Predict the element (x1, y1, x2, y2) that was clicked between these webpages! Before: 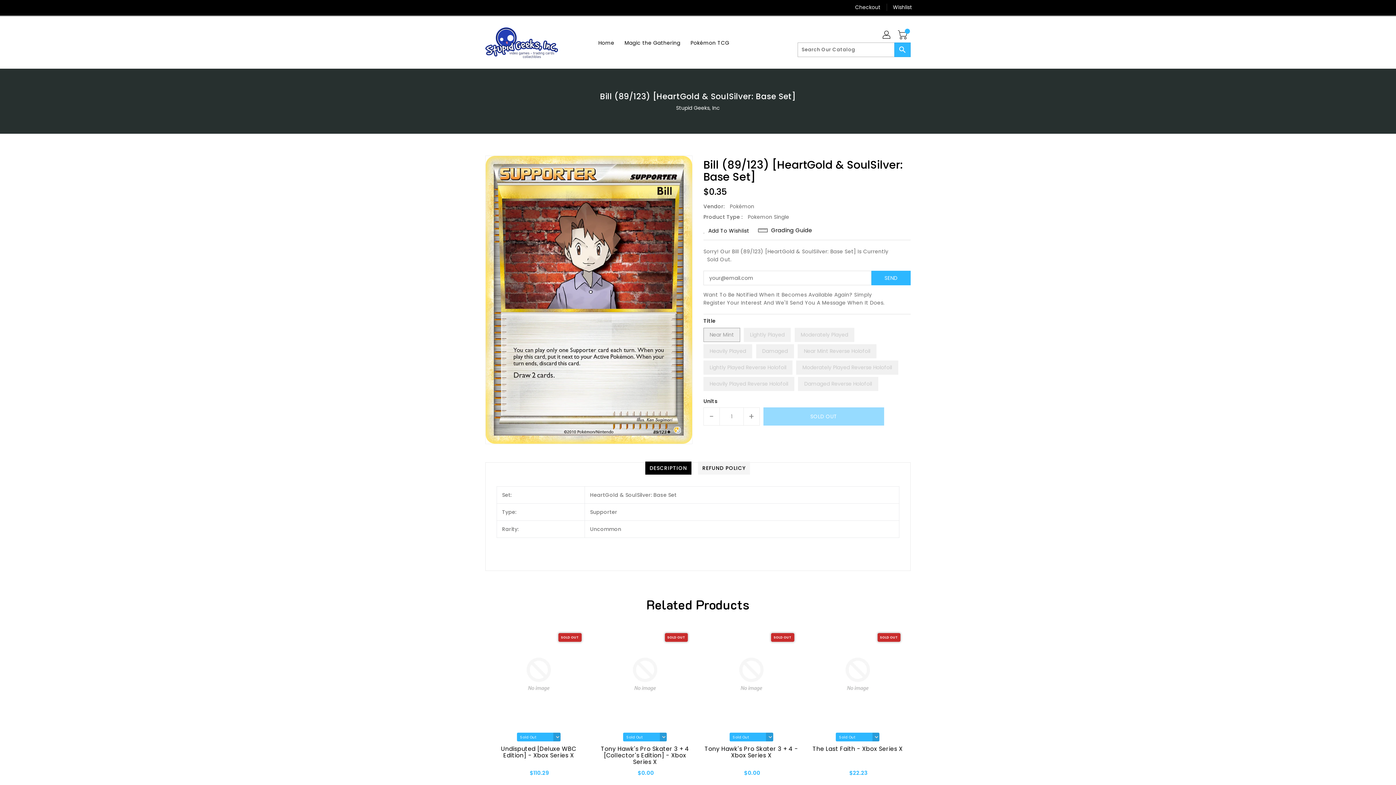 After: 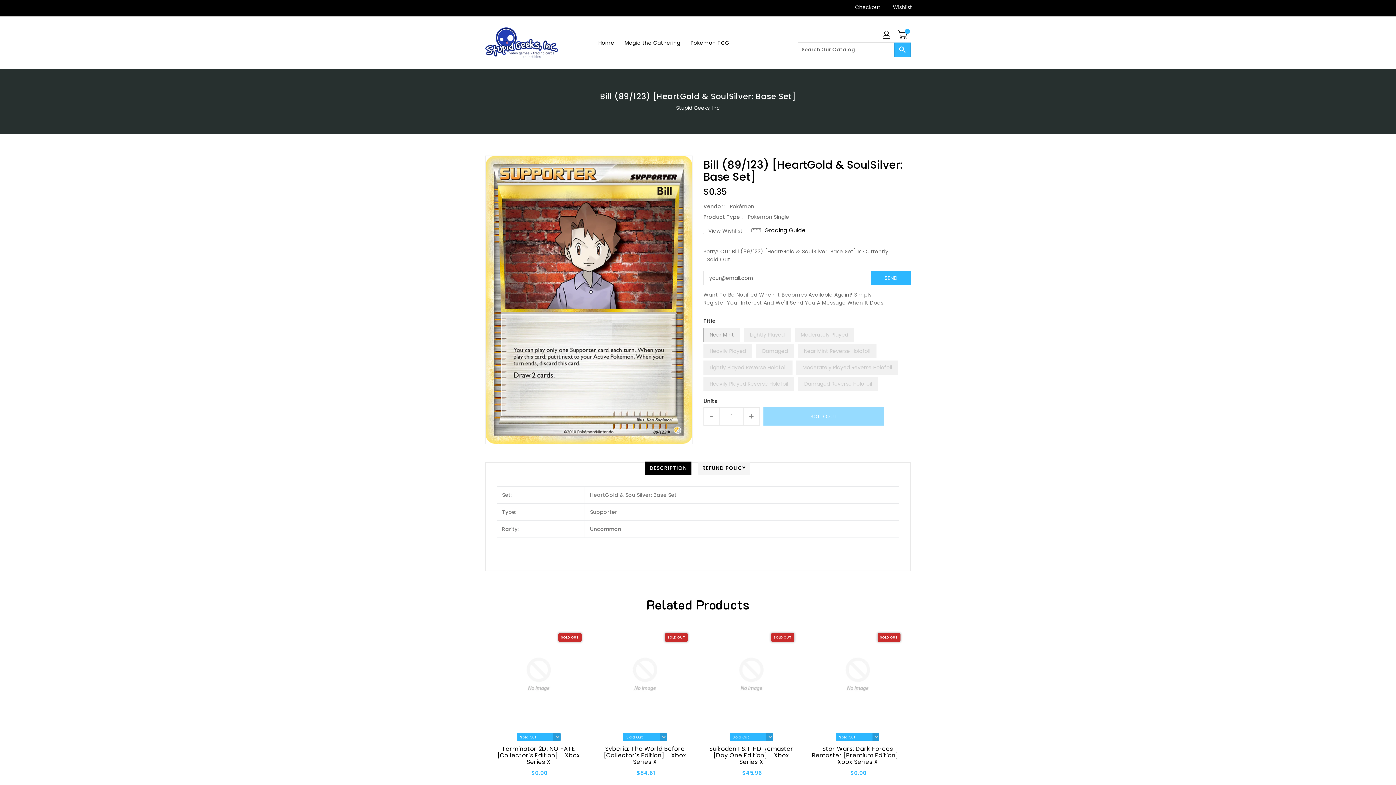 Action: bbox: (703, 227, 749, 234) label: Add To Wishlist